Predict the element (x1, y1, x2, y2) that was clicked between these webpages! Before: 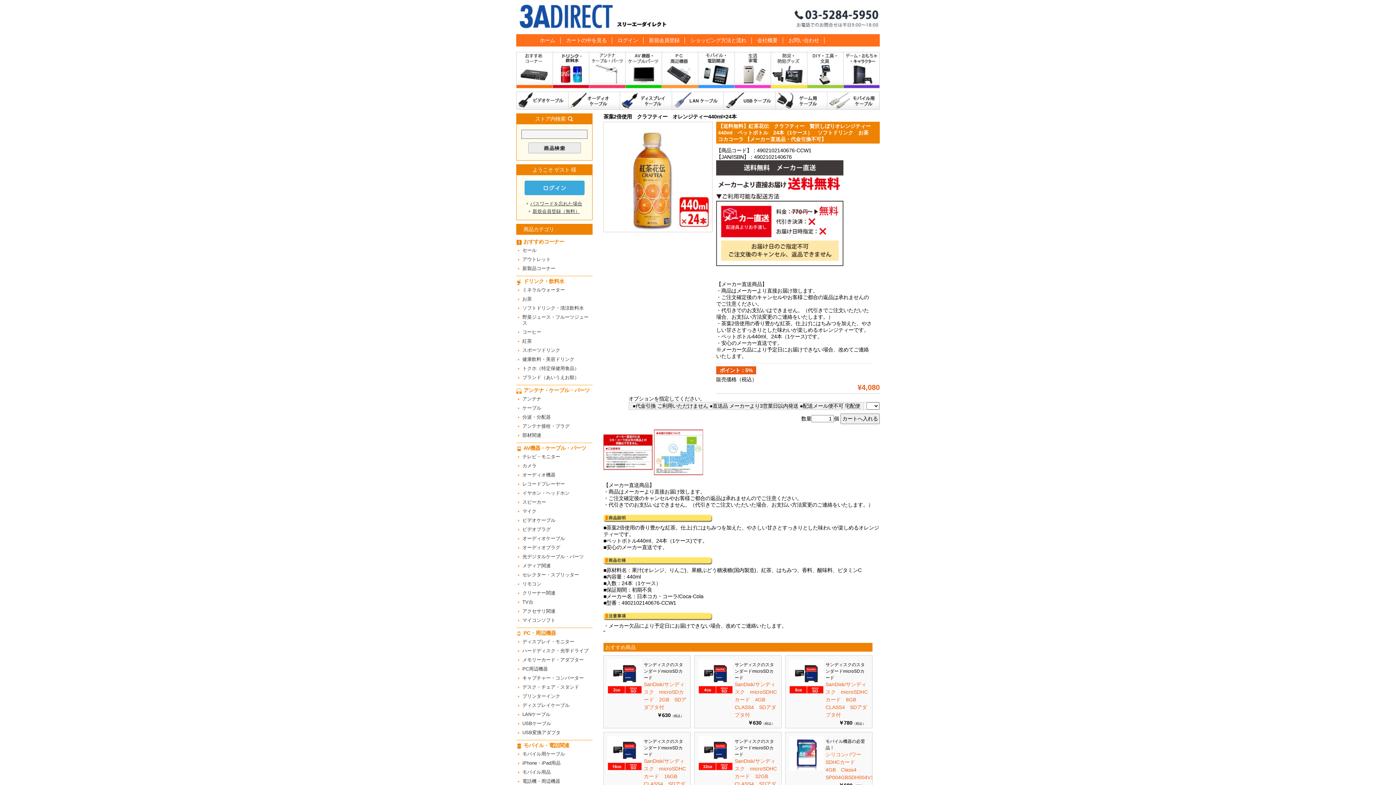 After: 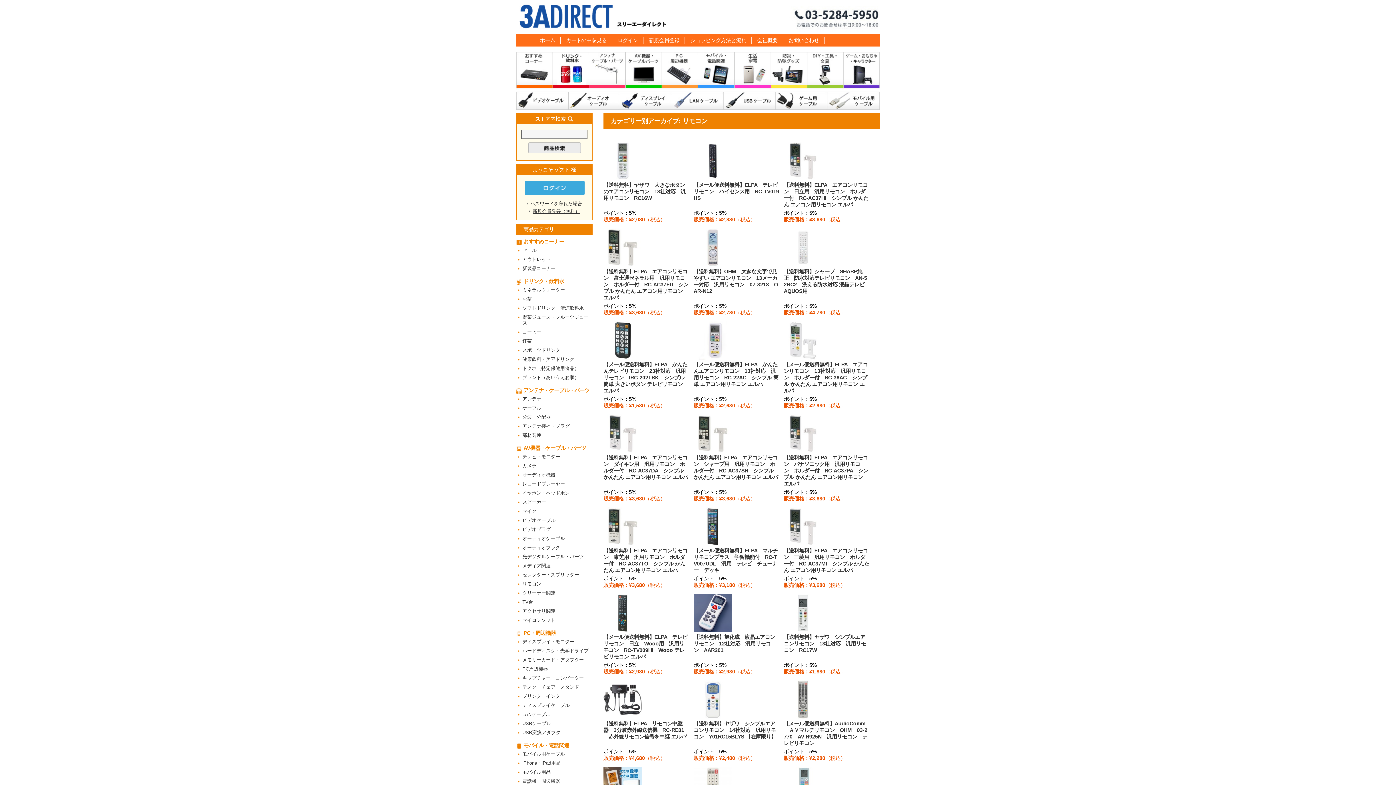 Action: bbox: (522, 581, 592, 587) label: リモコン